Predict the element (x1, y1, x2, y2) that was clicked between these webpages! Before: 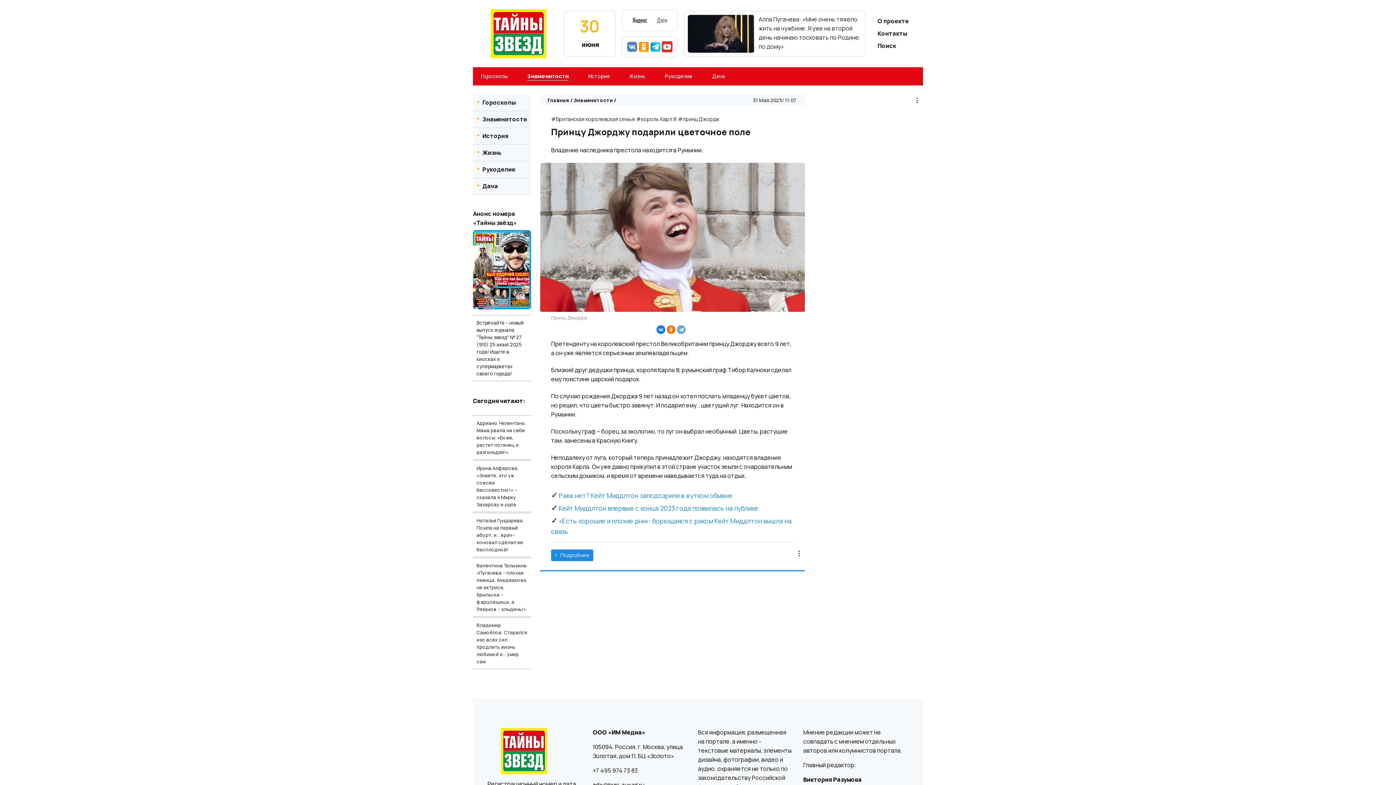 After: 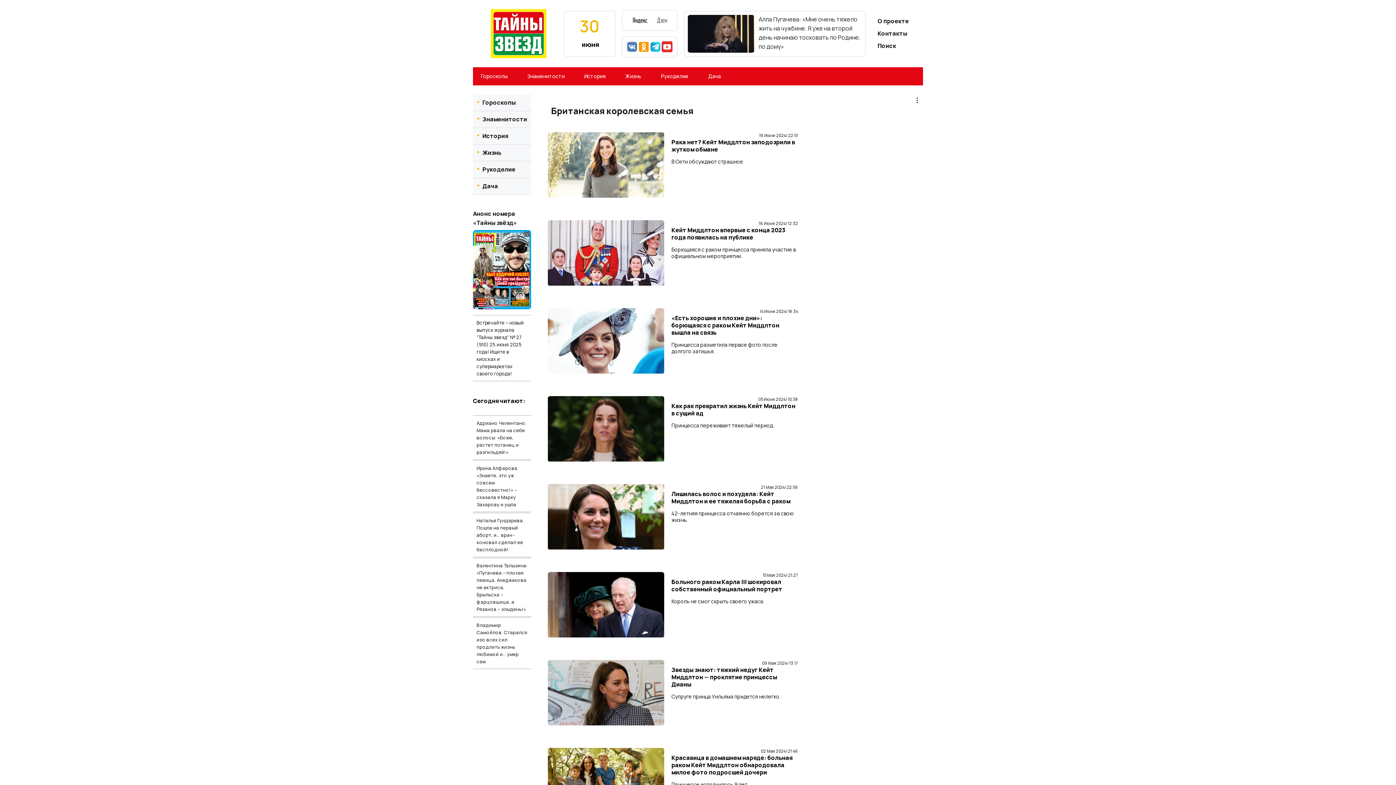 Action: bbox: (551, 115, 634, 122) label: #Британская королевская семья